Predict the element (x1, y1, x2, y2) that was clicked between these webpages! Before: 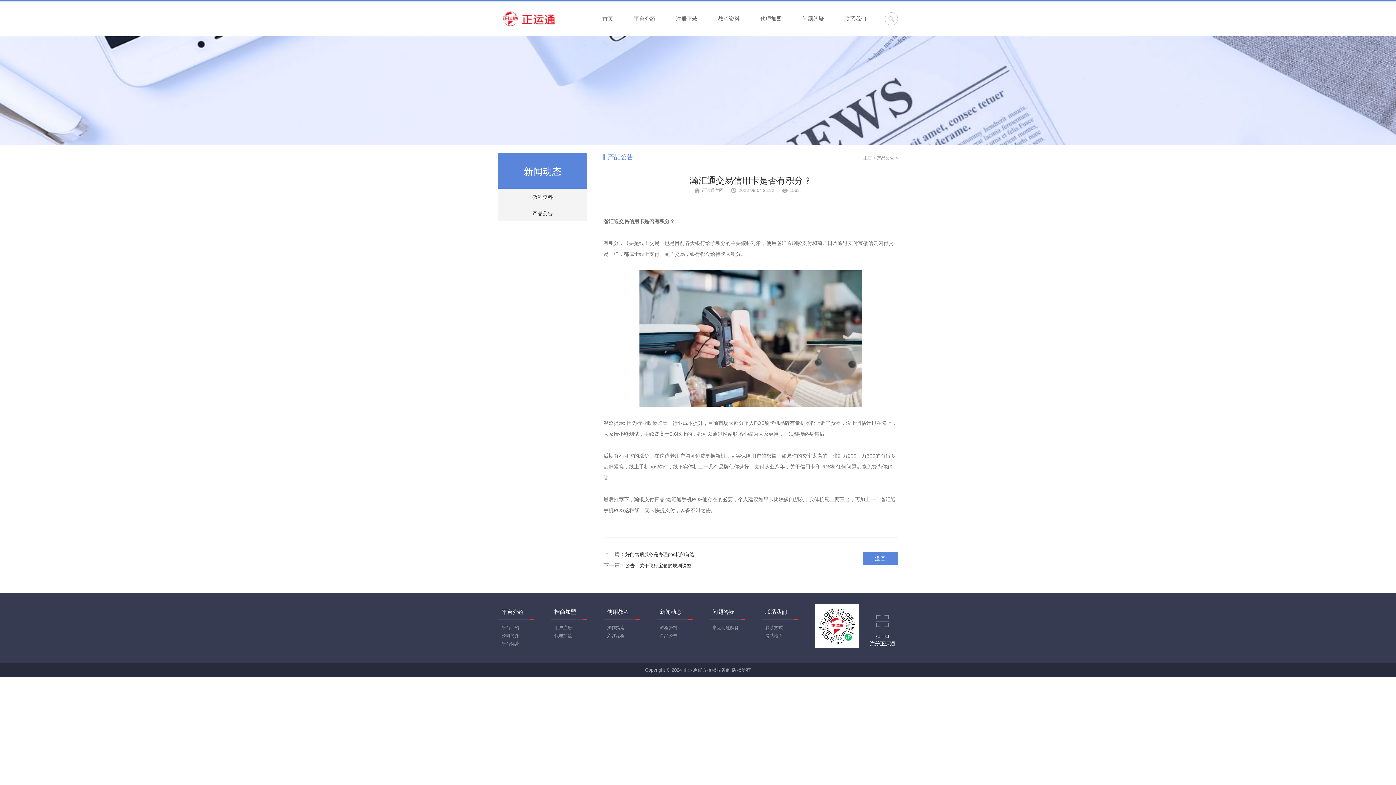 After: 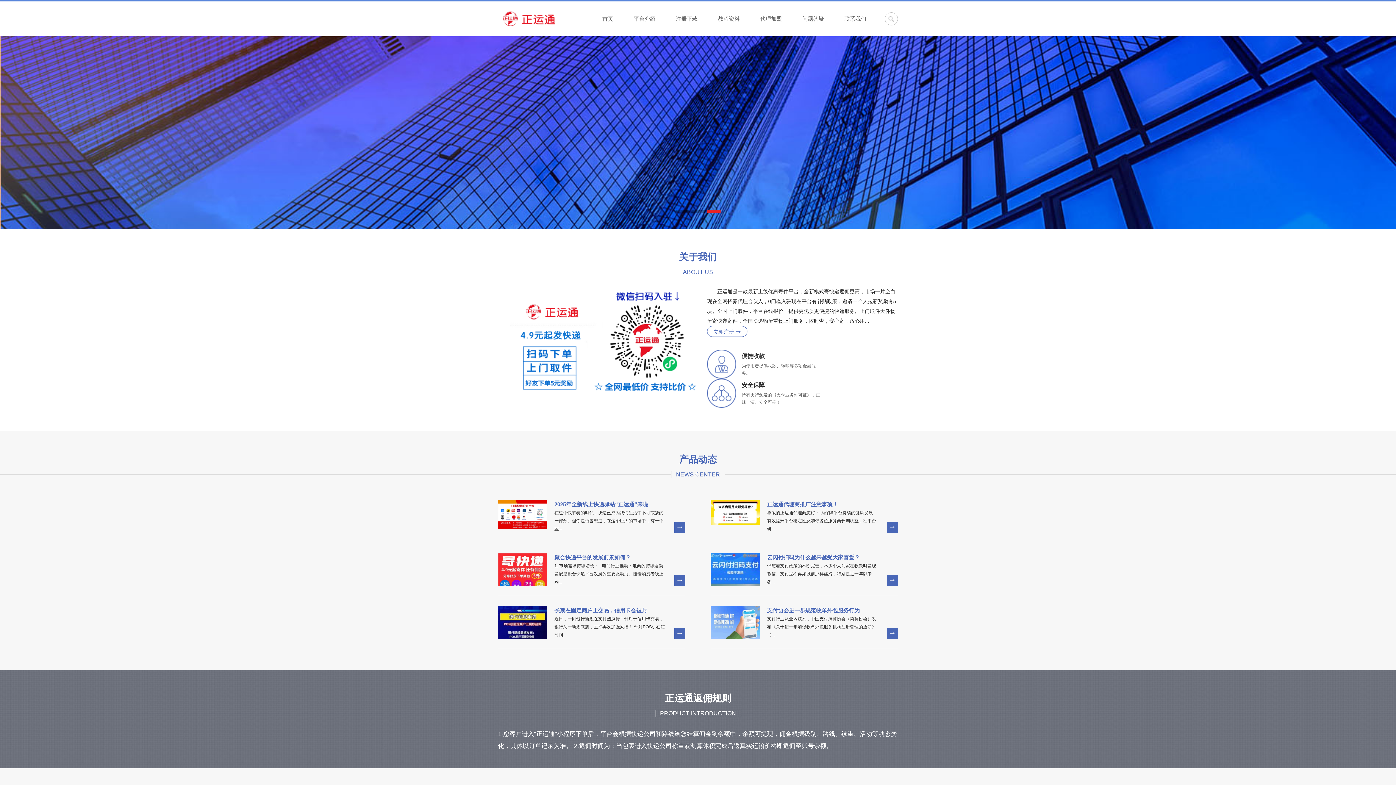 Action: bbox: (592, 1, 623, 36) label: 首页